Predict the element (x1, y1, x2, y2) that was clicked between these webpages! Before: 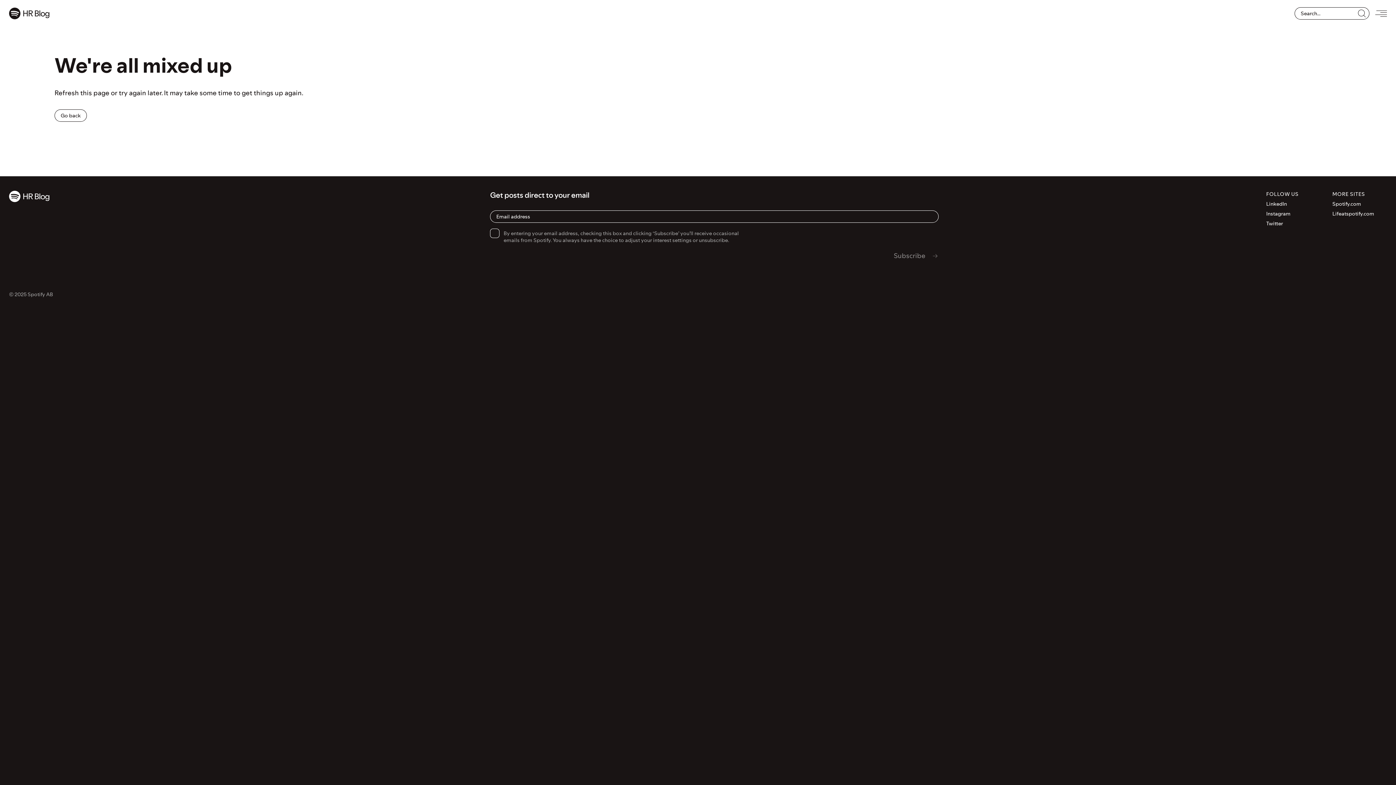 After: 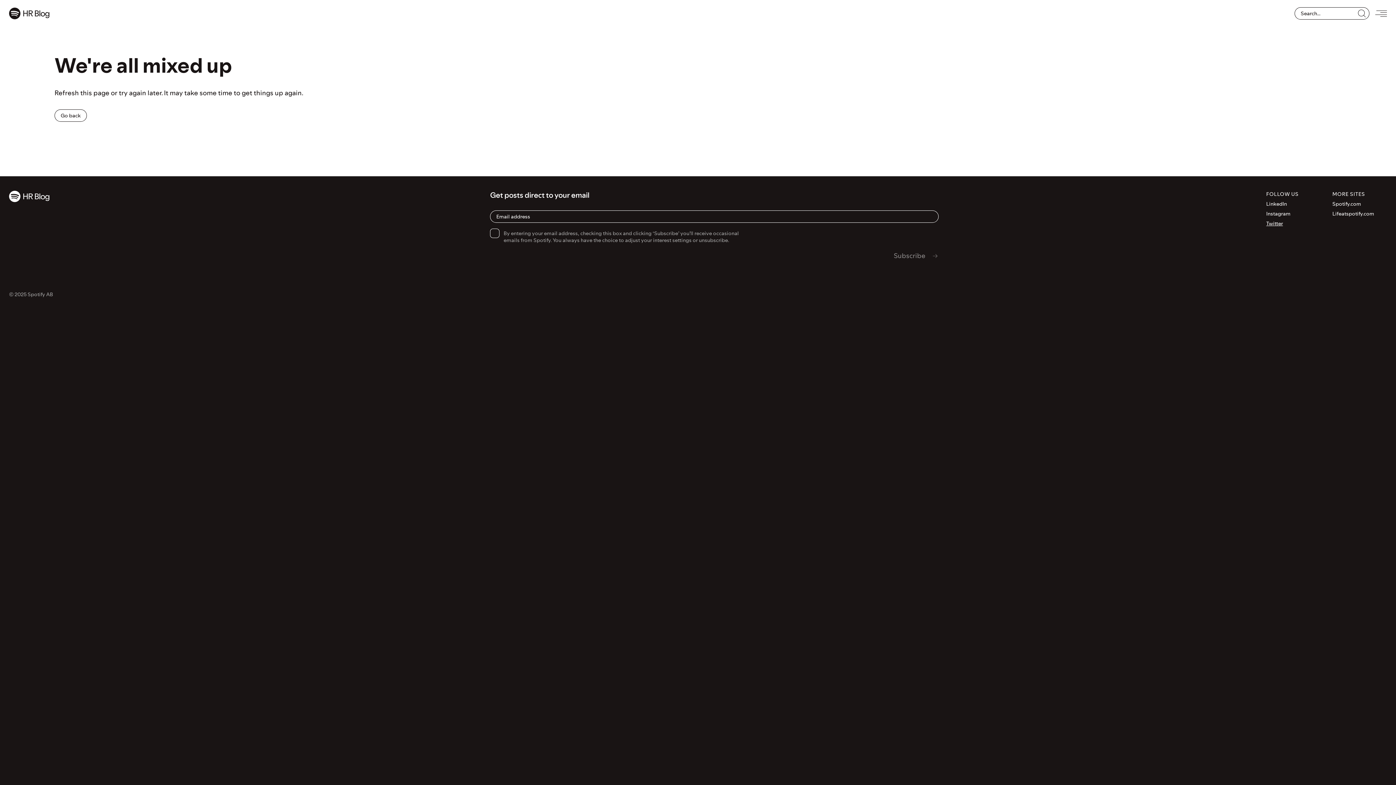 Action: bbox: (1266, 220, 1321, 227) label: Twitter